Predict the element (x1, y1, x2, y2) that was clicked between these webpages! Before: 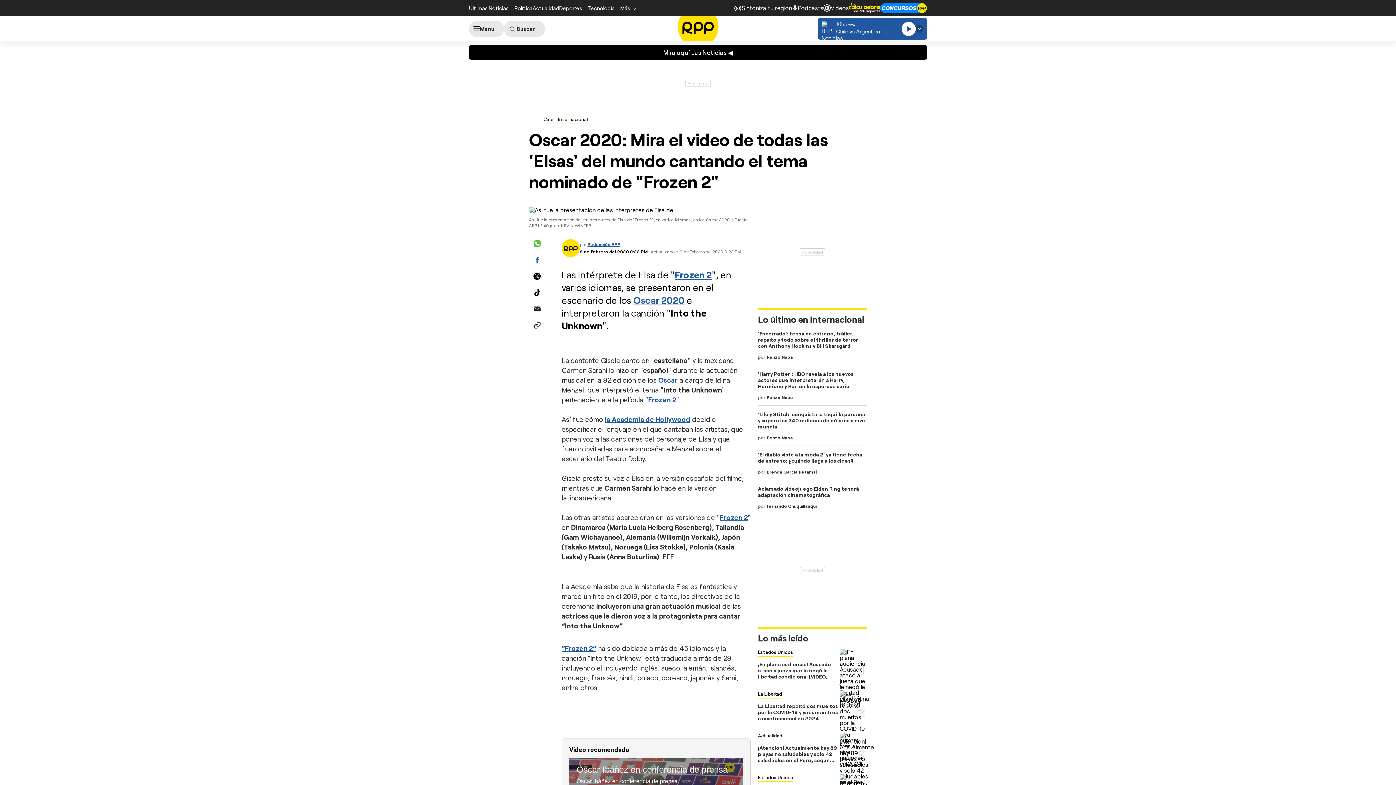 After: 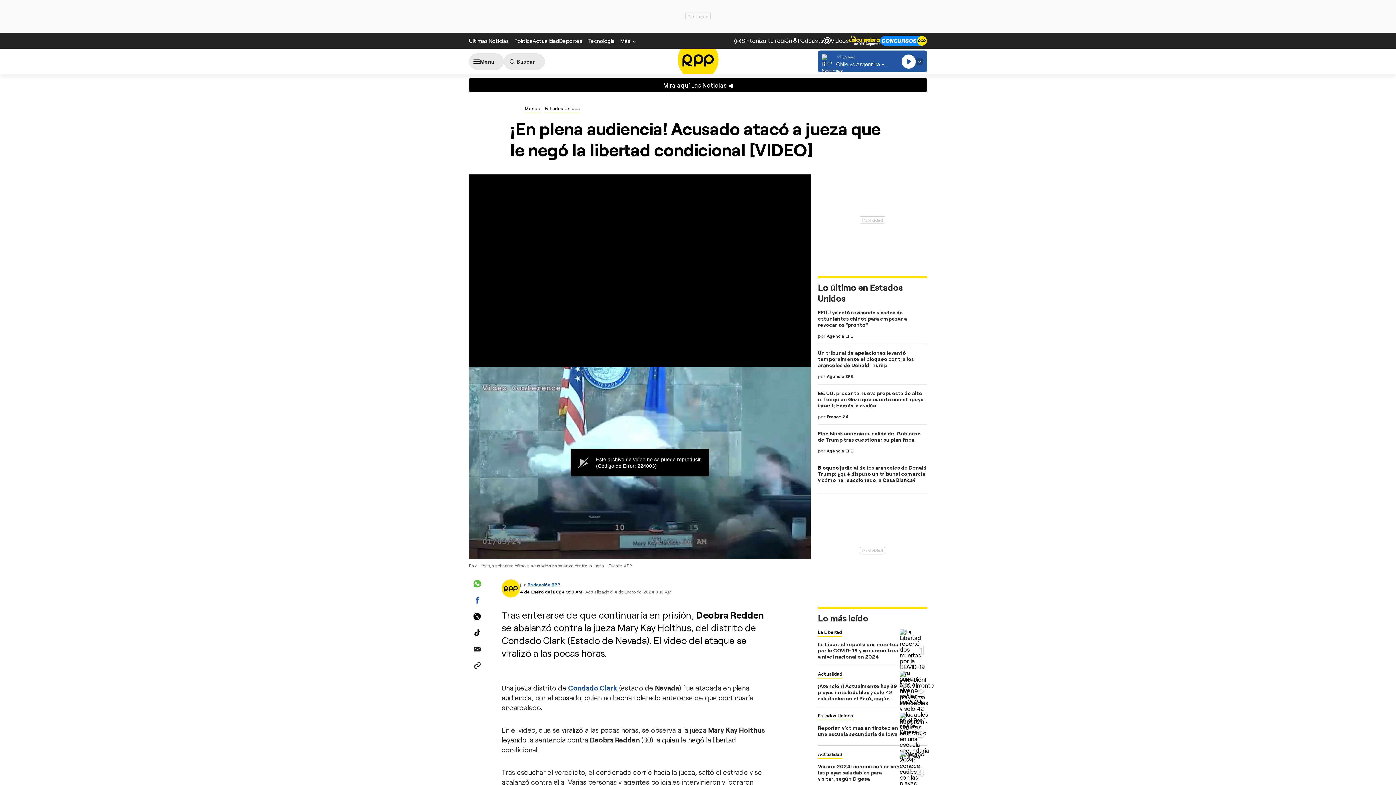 Action: bbox: (840, 649, 867, 707)